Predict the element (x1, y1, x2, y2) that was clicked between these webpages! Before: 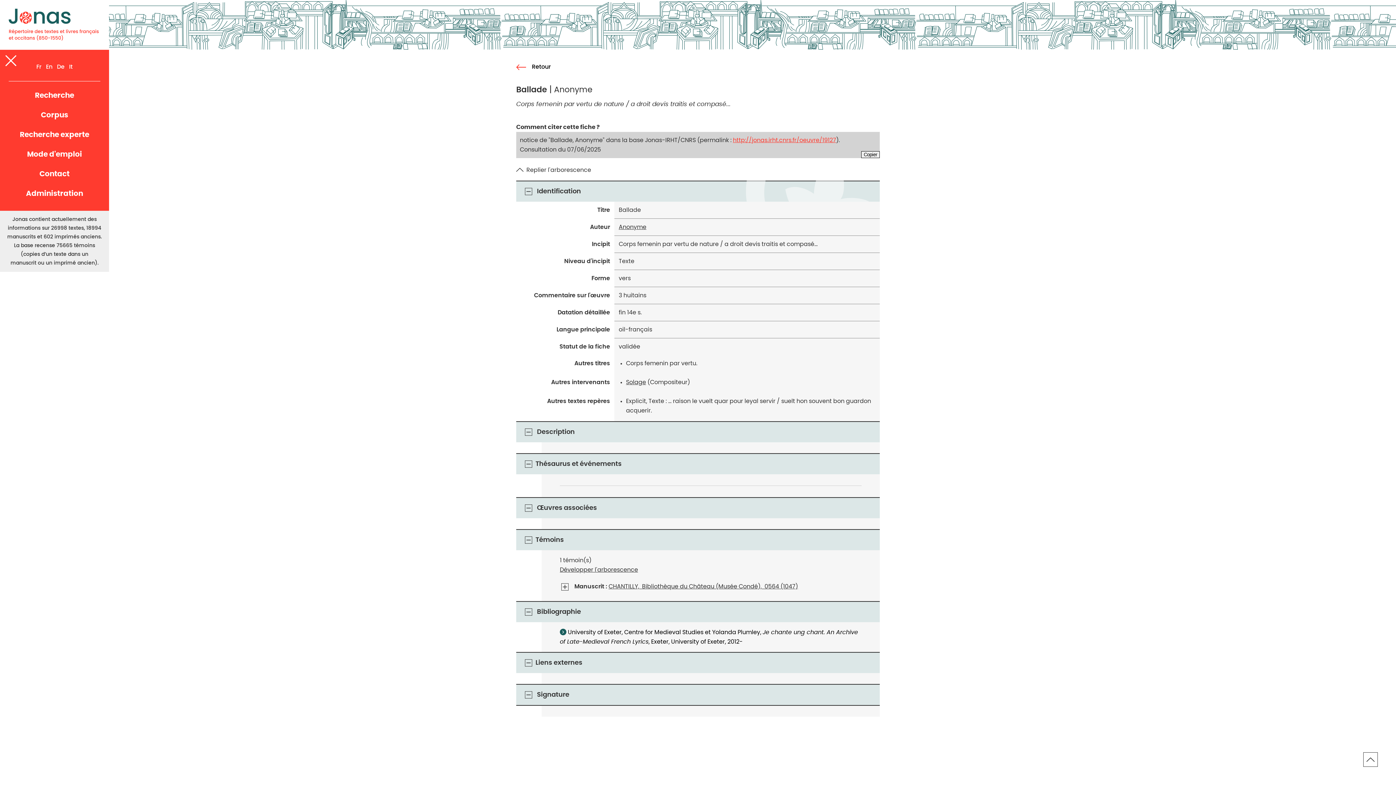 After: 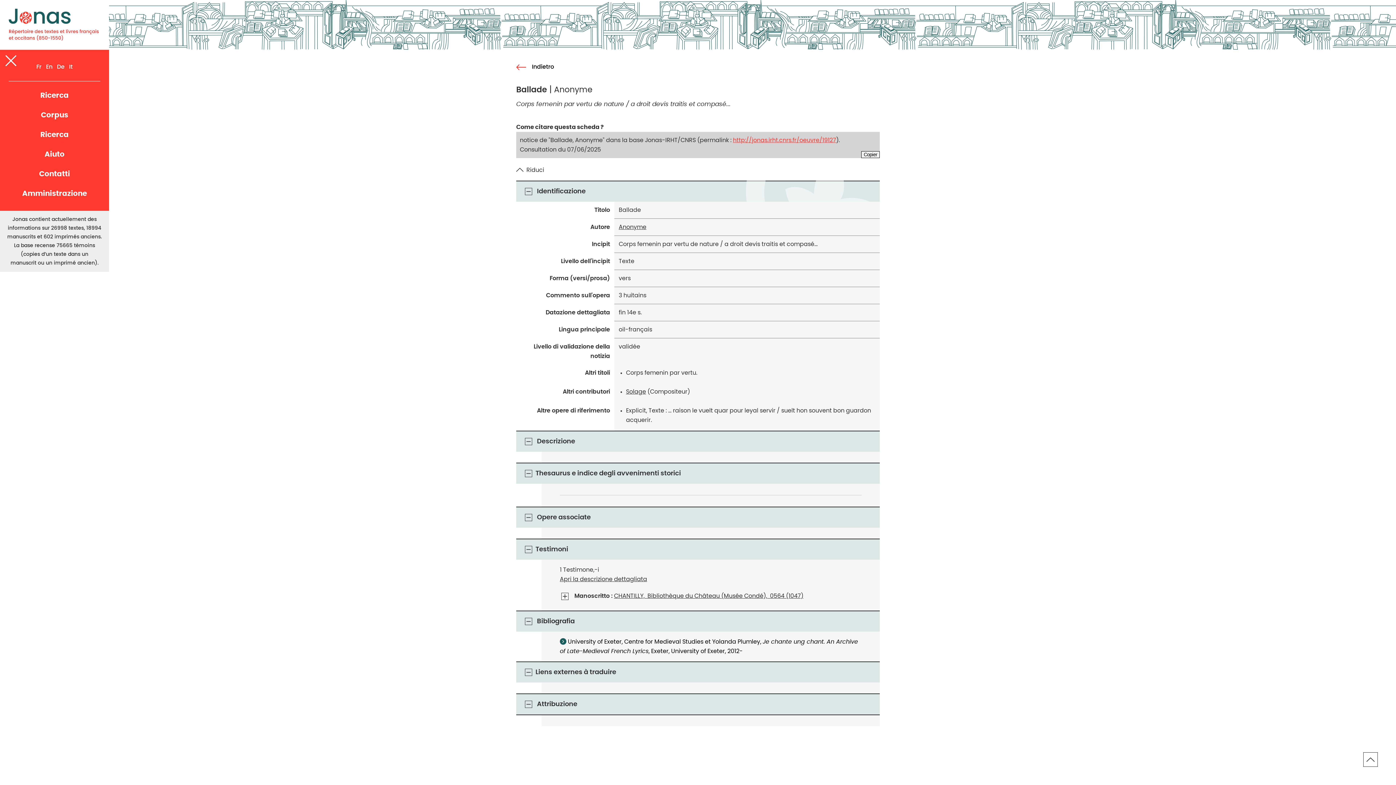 Action: label: It bbox: (69, 61, 72, 72)